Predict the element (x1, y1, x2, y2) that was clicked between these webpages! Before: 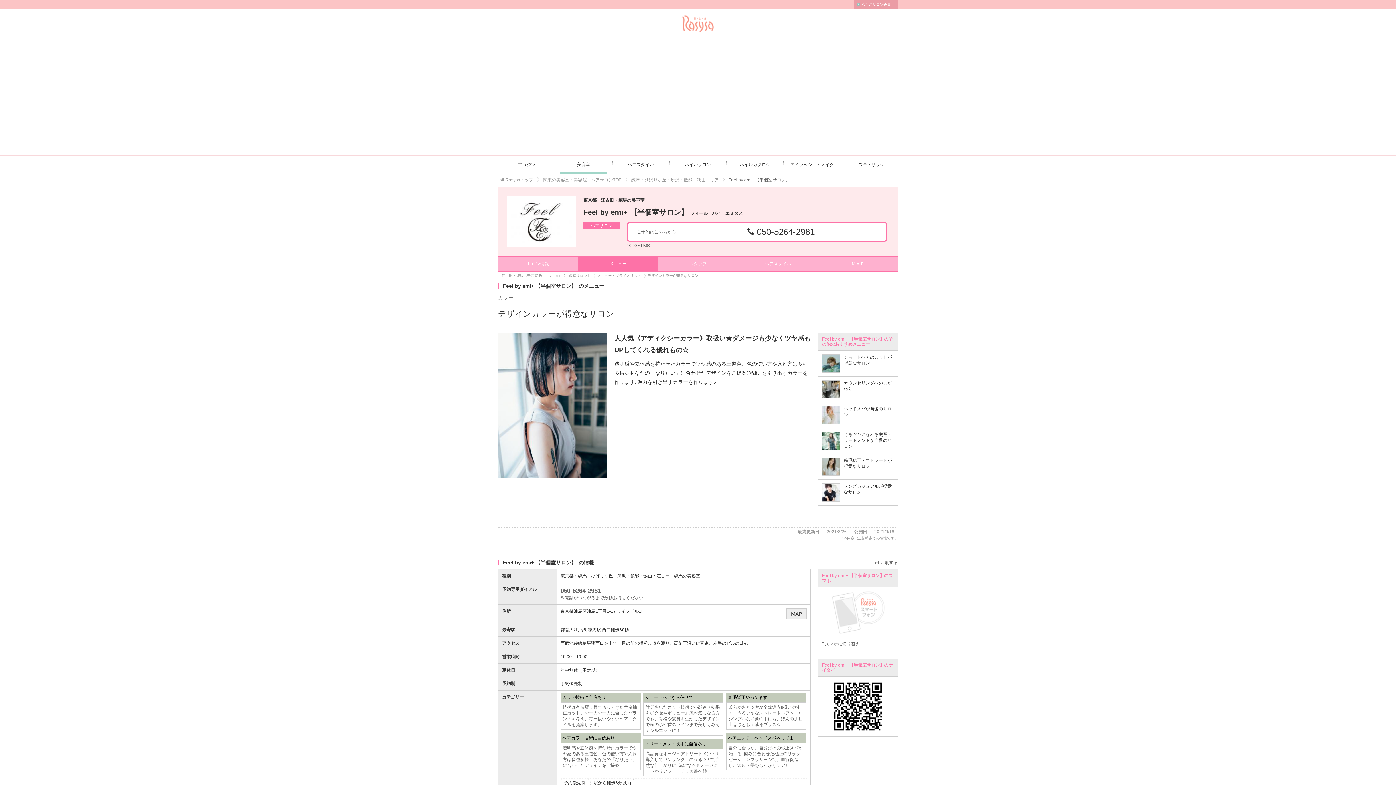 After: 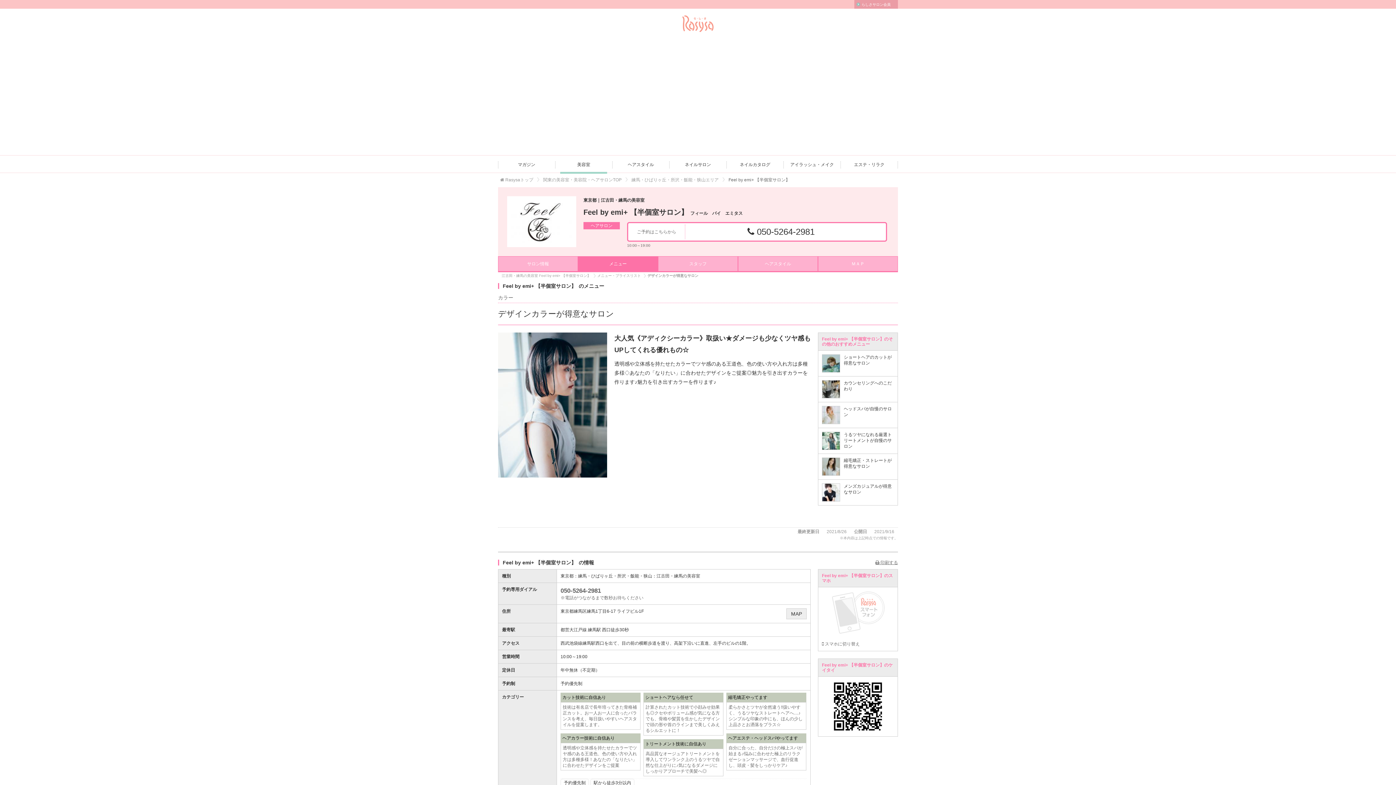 Action: bbox: (875, 560, 898, 565) label:  印刷する